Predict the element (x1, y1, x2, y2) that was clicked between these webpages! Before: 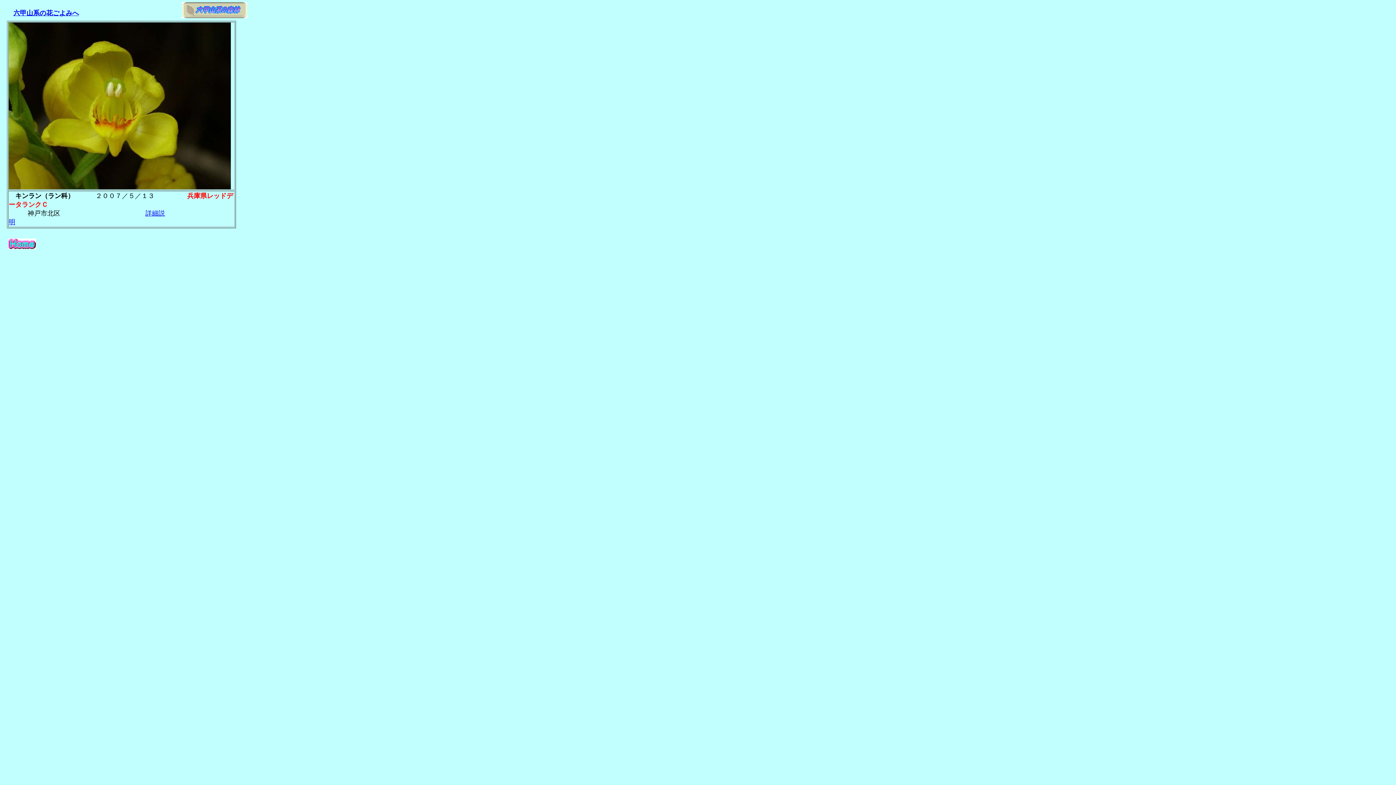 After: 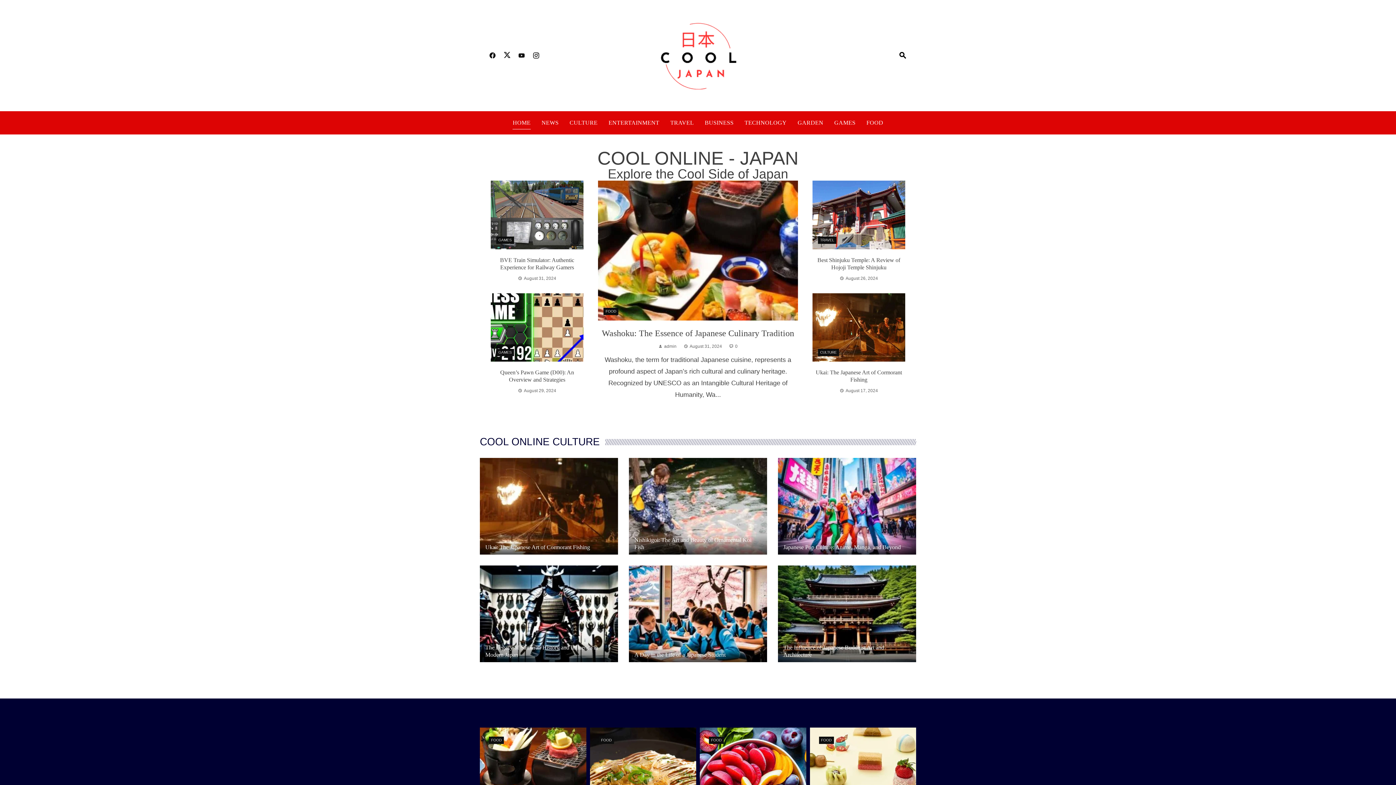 Action: bbox: (182, 13, 247, 19)